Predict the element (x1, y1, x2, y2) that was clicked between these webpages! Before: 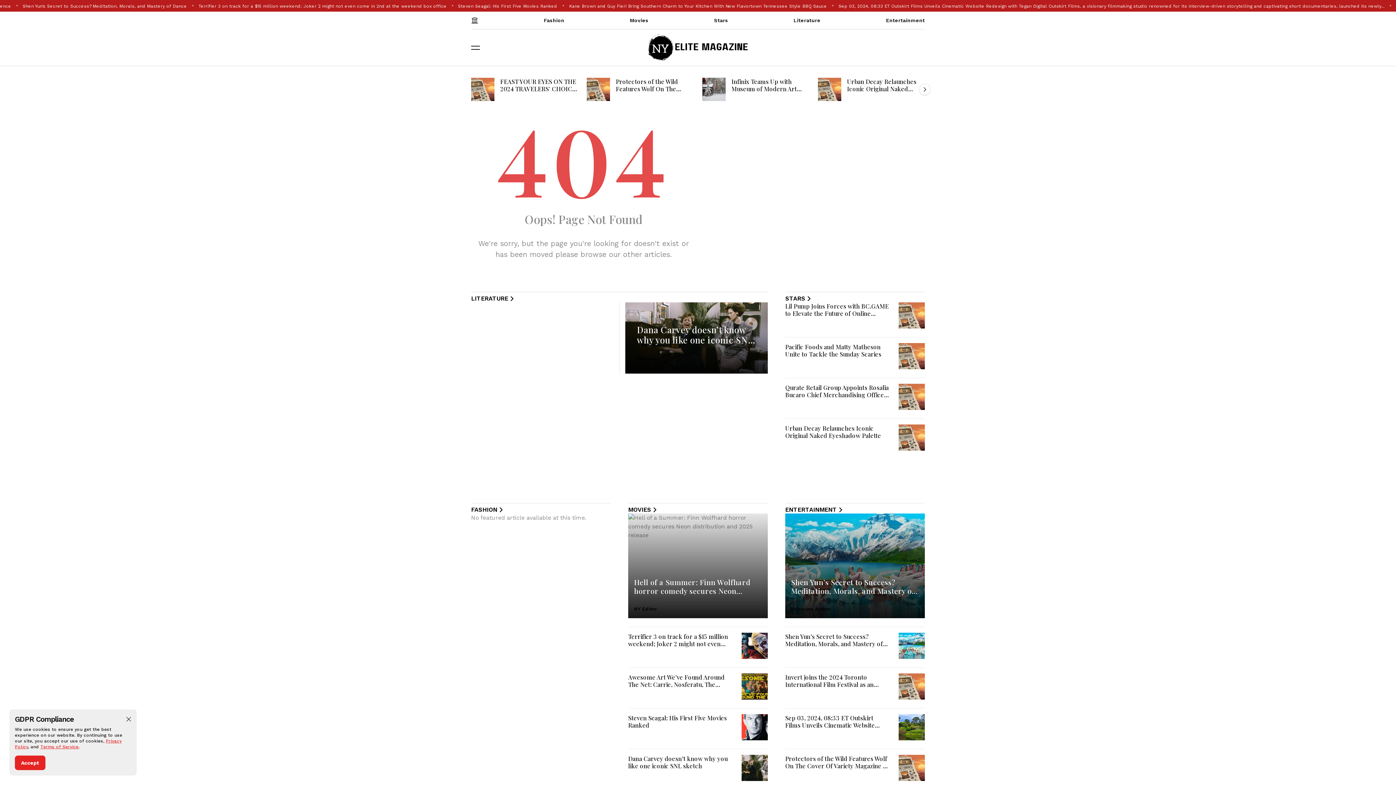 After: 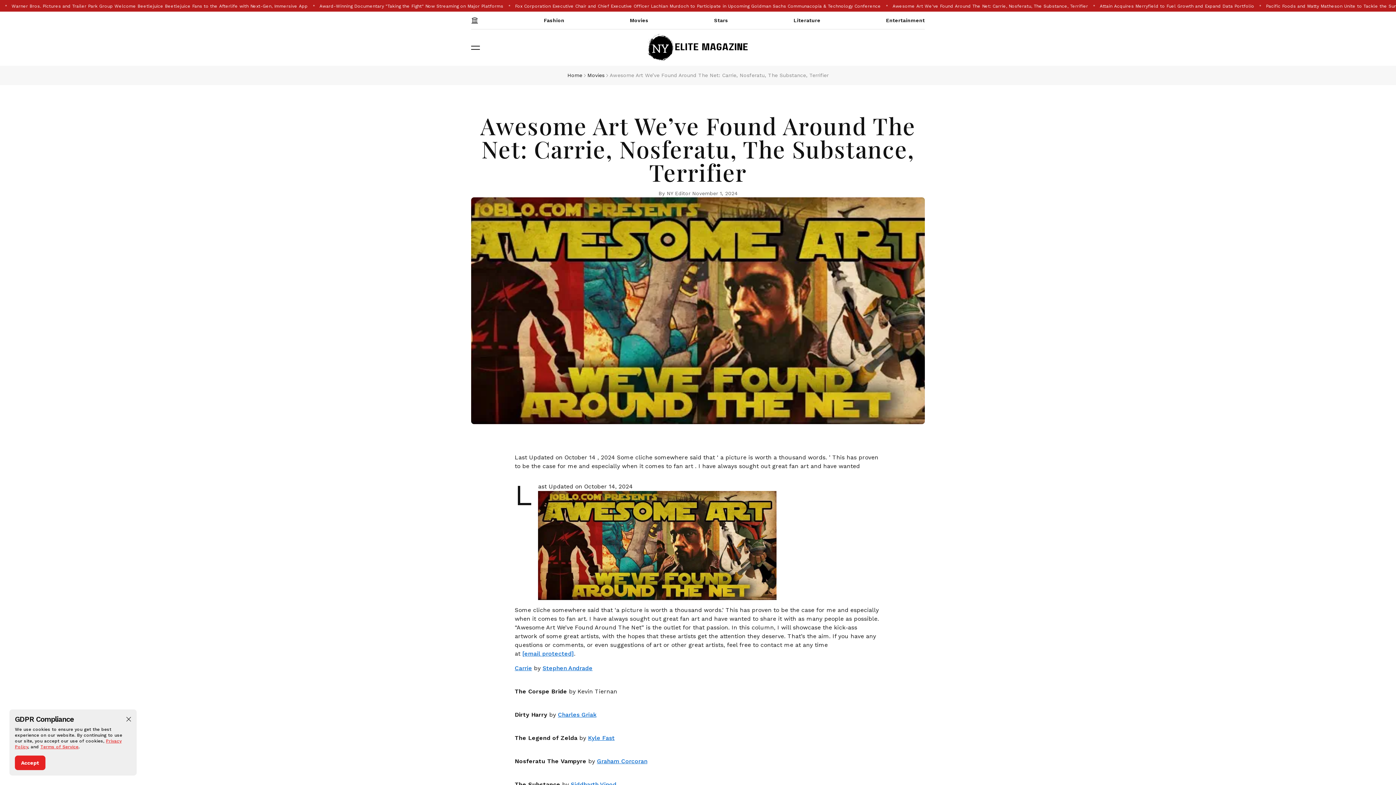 Action: bbox: (741, 673, 768, 700)